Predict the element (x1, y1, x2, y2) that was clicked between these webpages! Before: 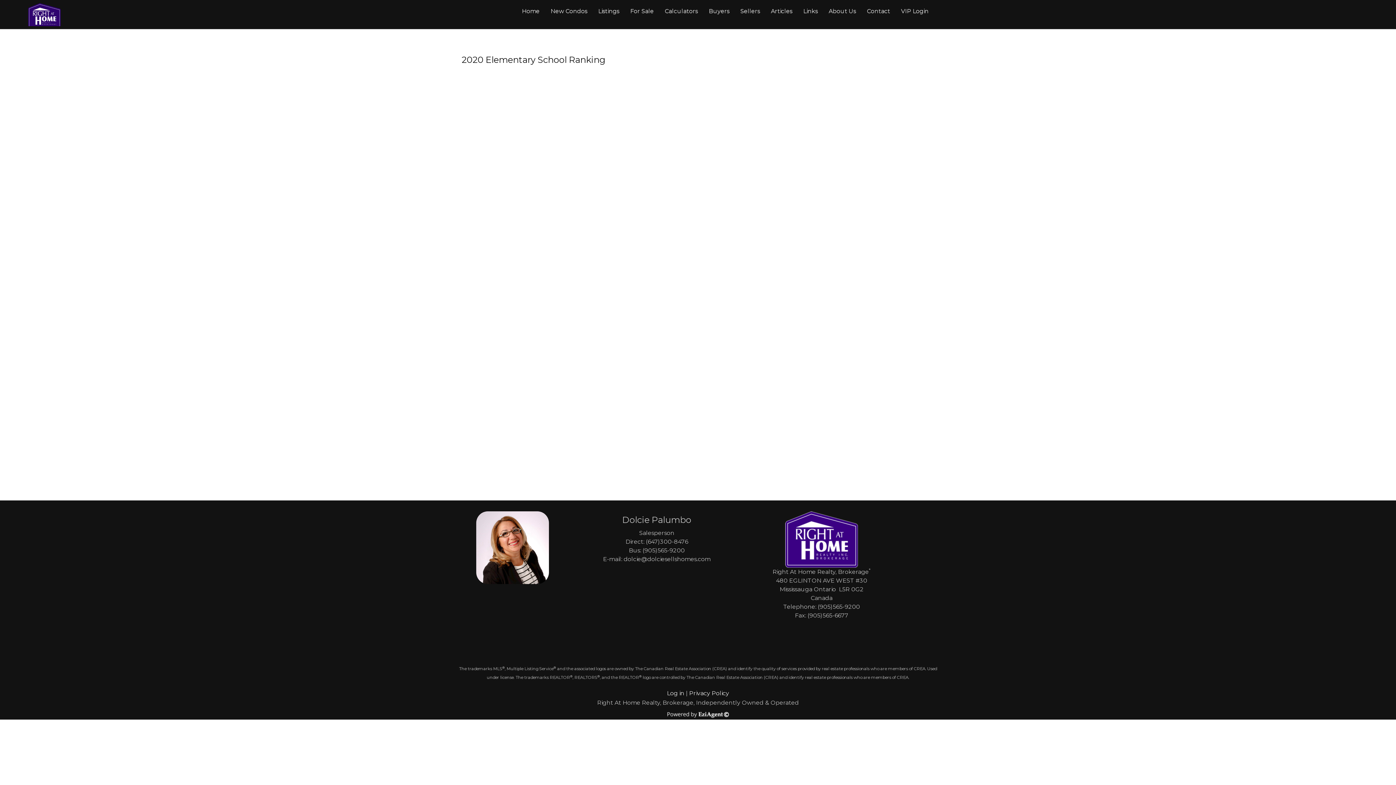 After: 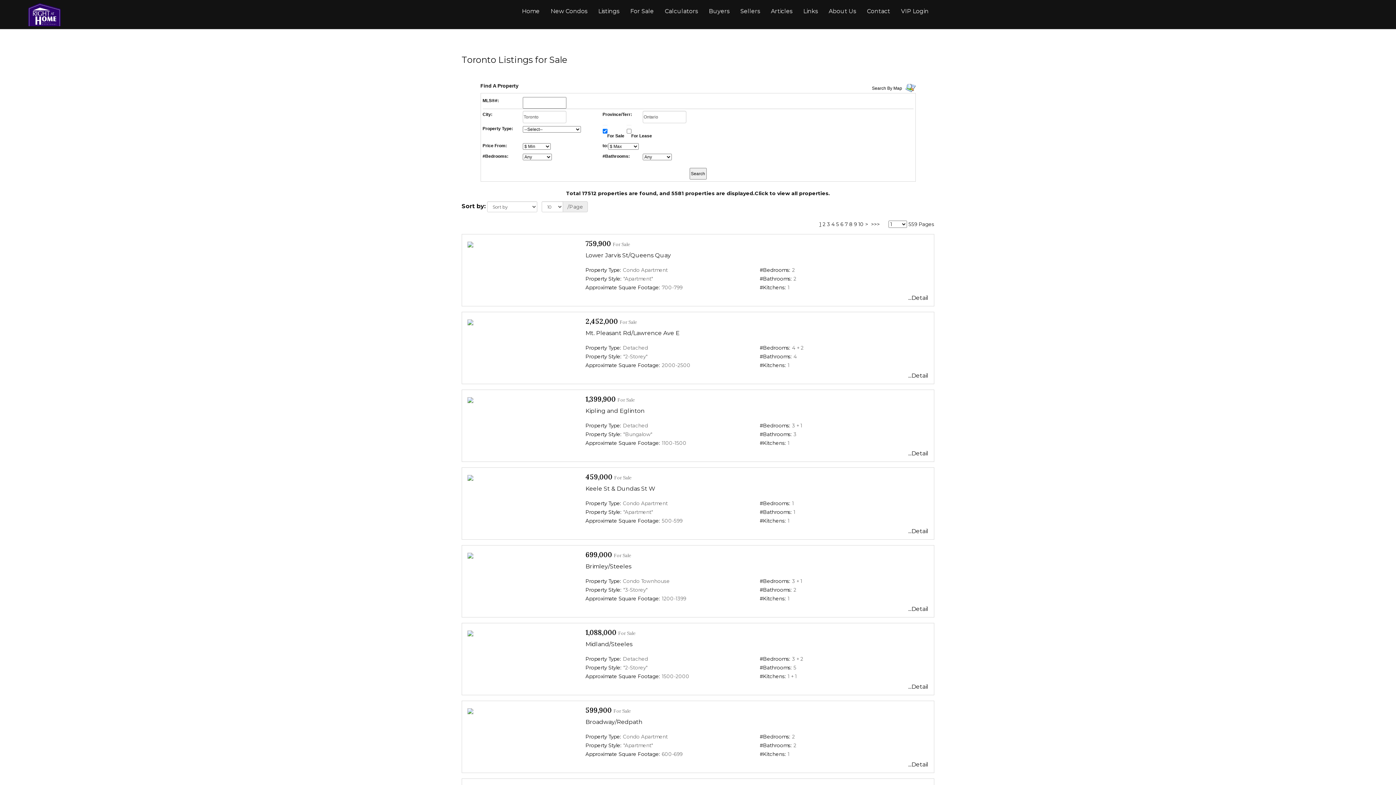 Action: label: For Sale bbox: (624, 2, 659, 15)